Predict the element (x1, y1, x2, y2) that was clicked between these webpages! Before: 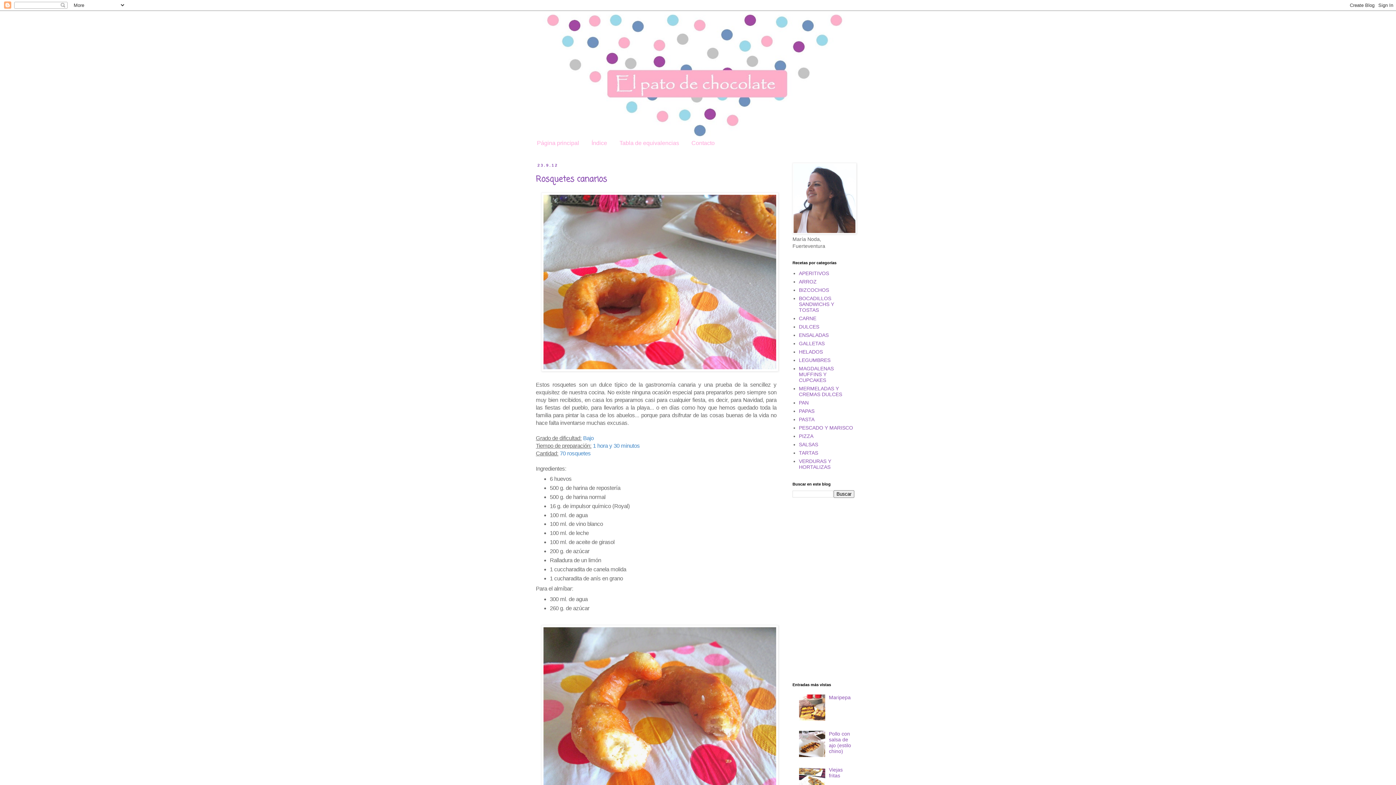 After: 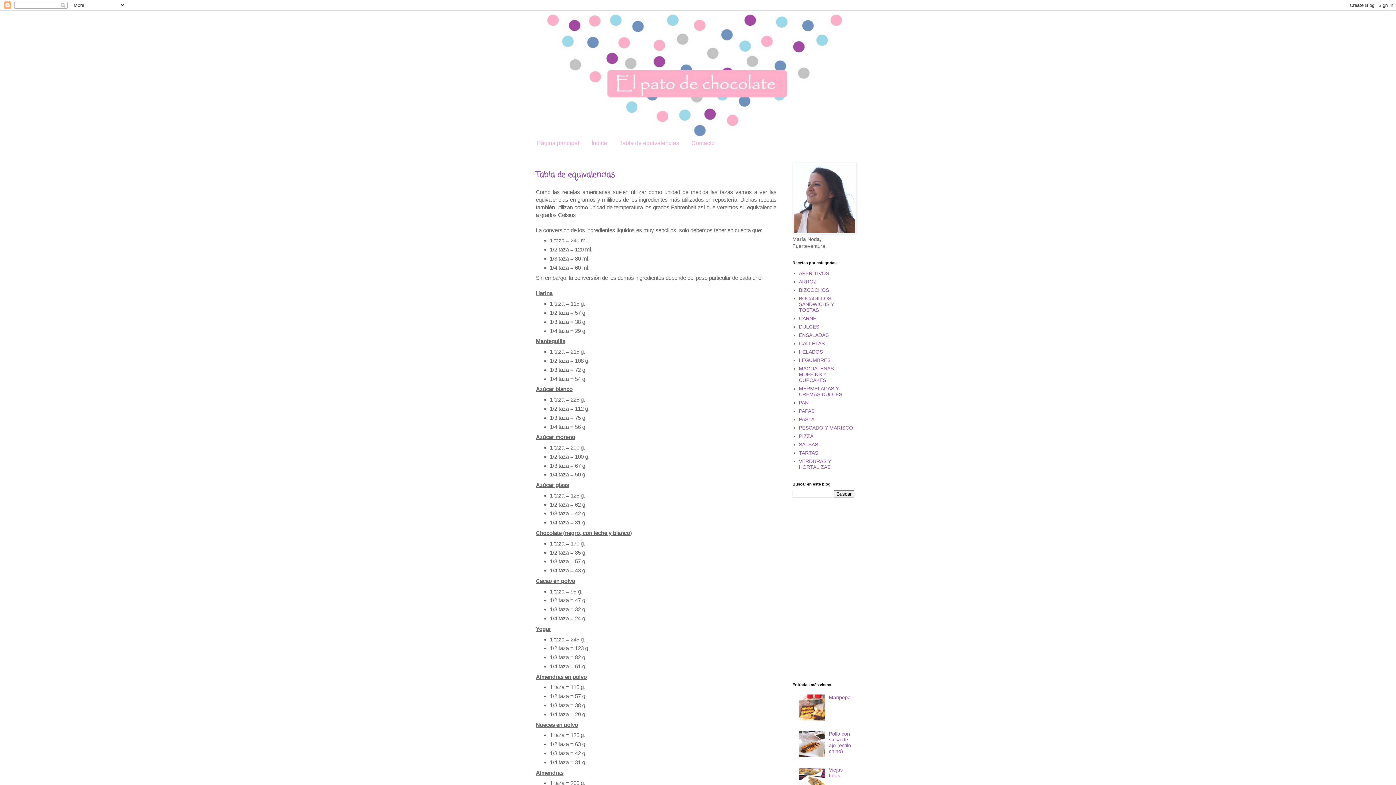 Action: bbox: (613, 136, 685, 149) label: Tabla de equivalencias